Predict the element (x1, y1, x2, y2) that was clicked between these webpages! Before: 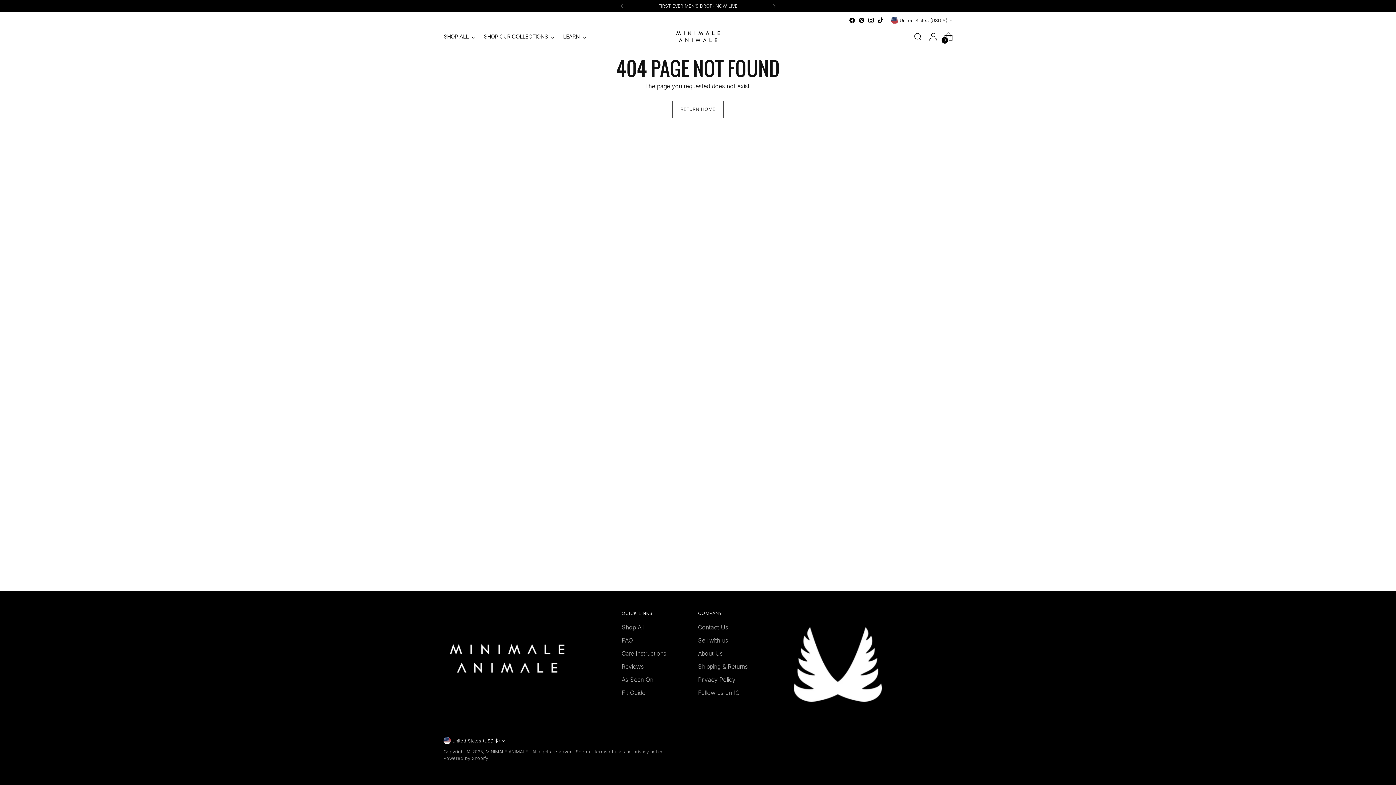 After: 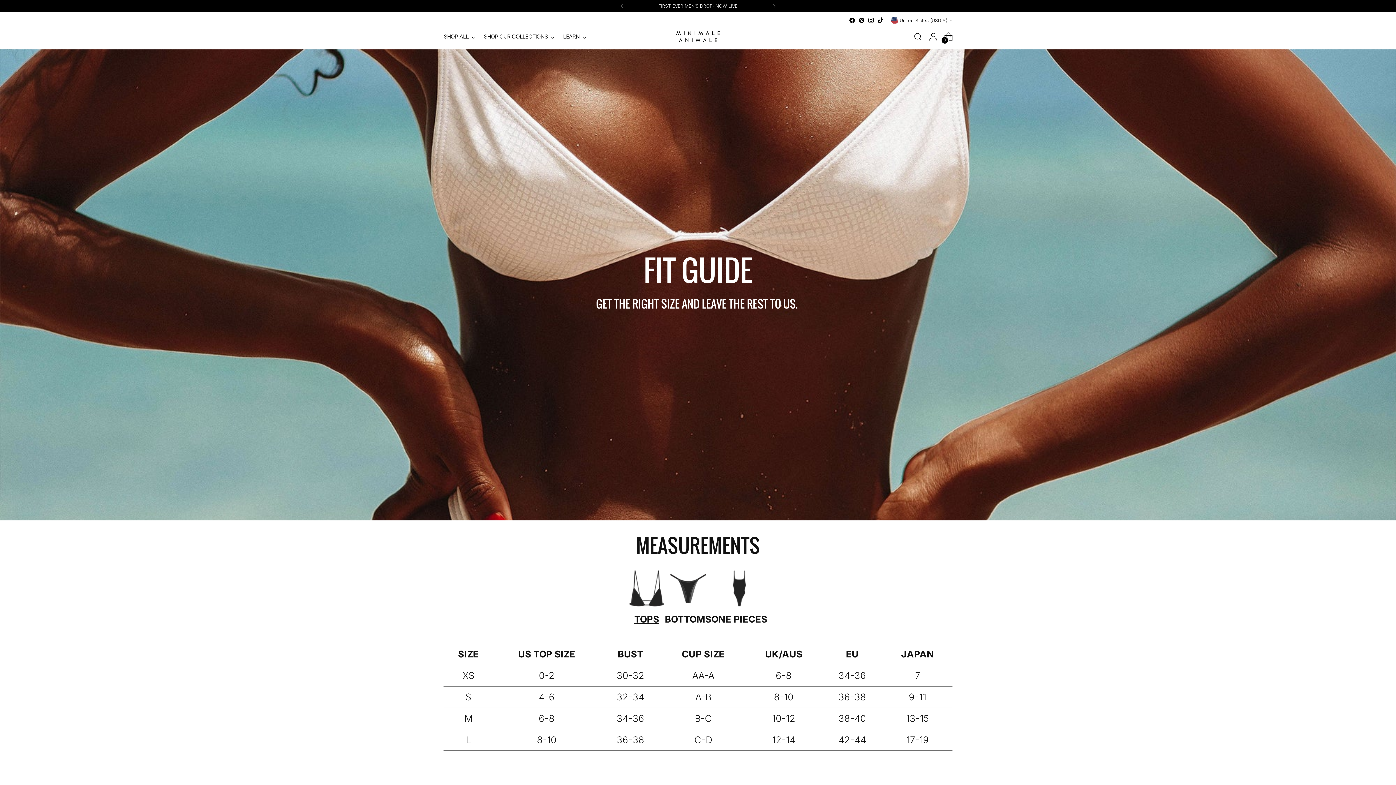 Action: label: Fit Guide bbox: (621, 689, 645, 696)